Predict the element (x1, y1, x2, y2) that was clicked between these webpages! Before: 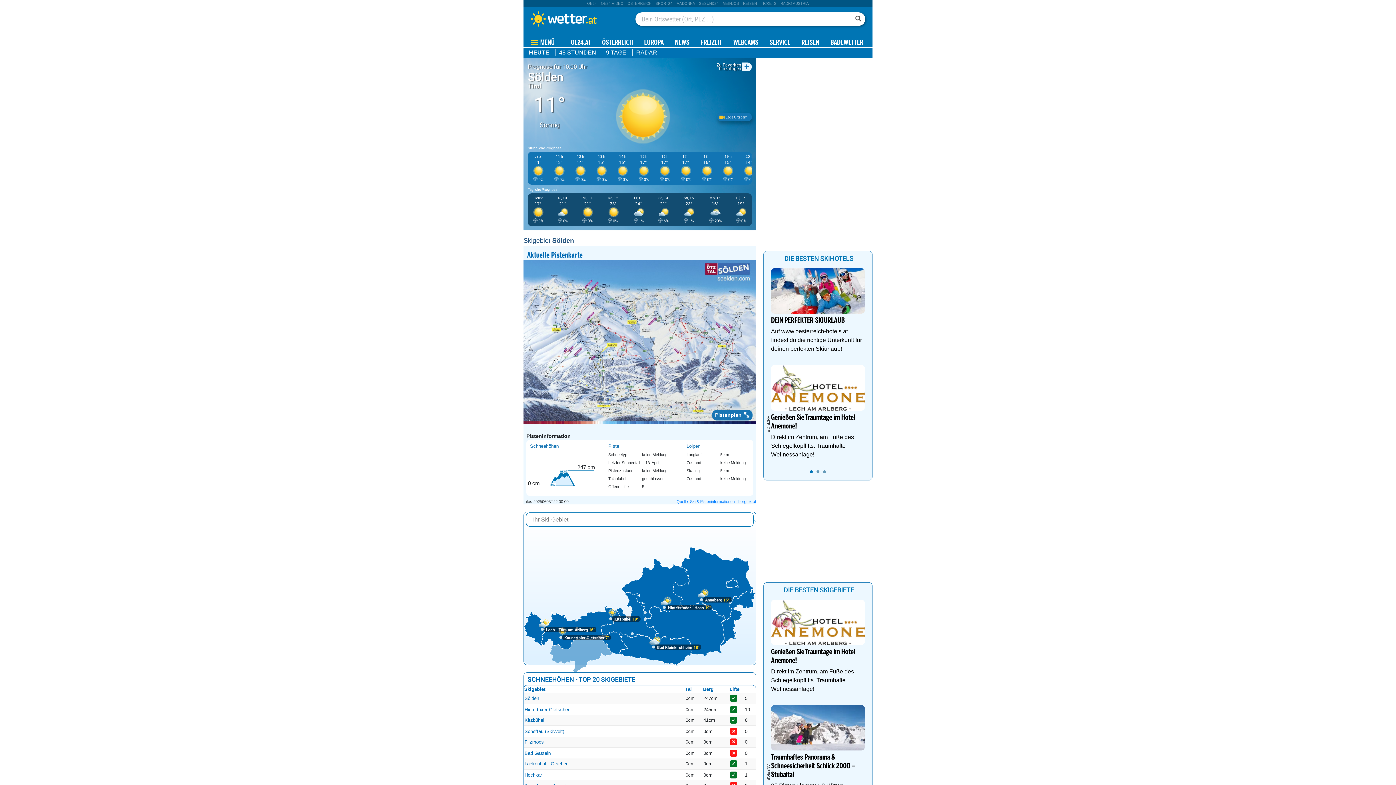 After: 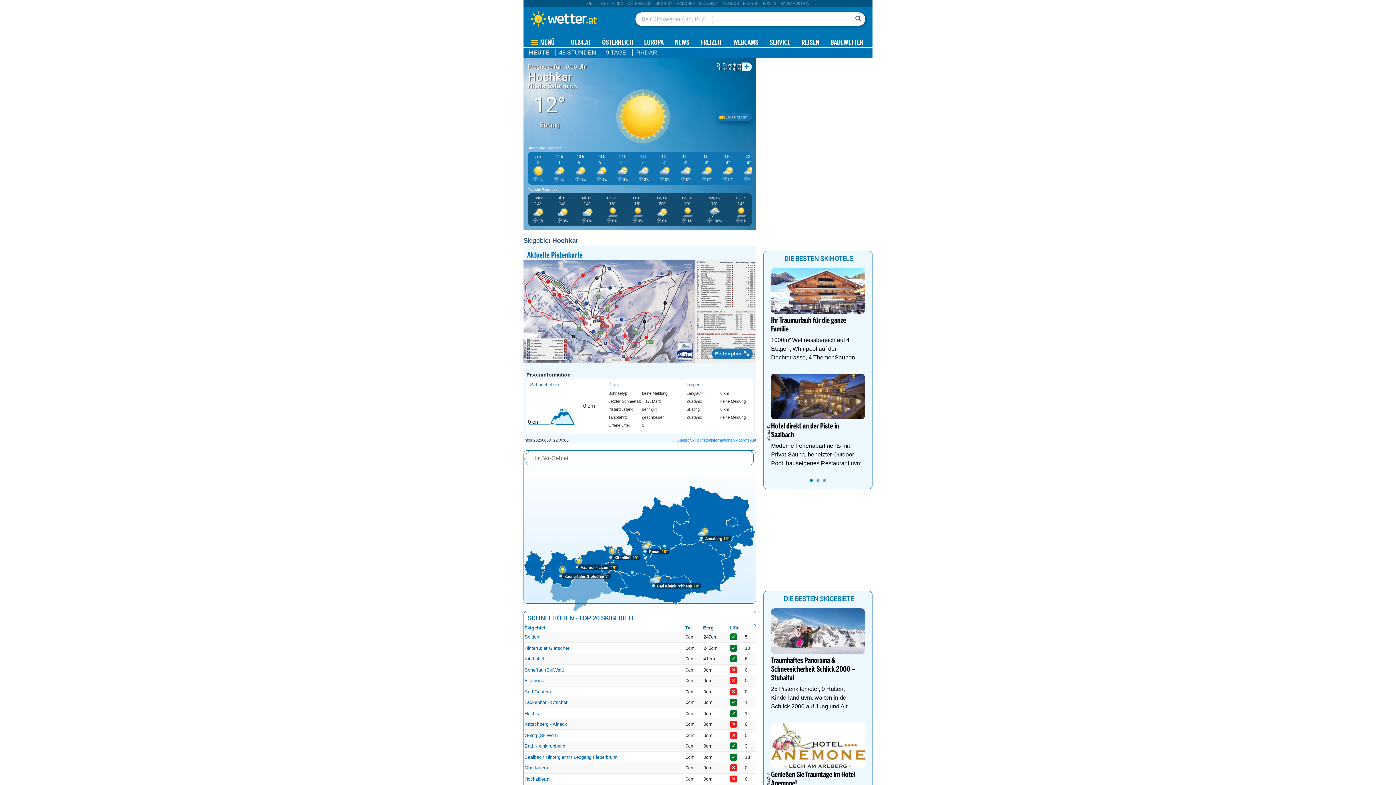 Action: bbox: (524, 772, 542, 778) label: Hochkar